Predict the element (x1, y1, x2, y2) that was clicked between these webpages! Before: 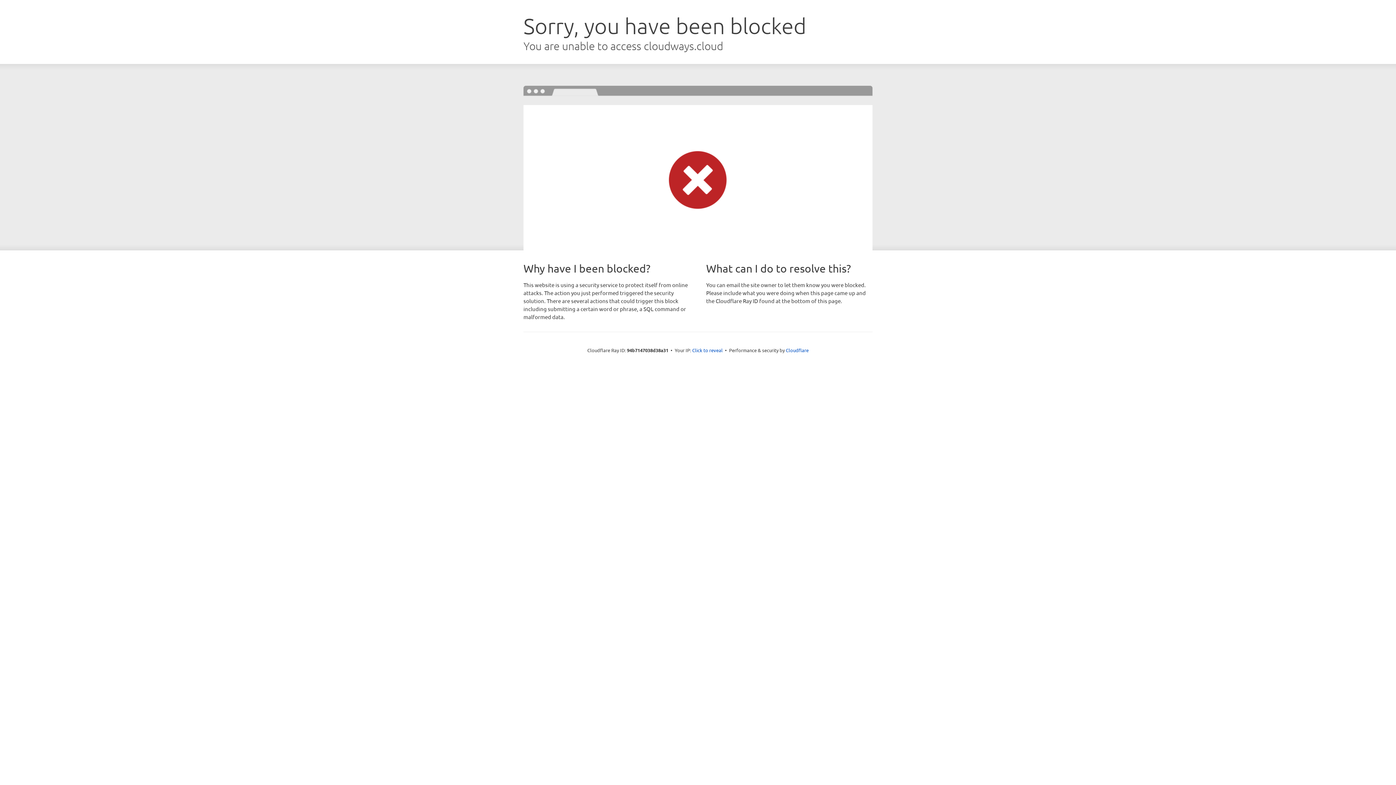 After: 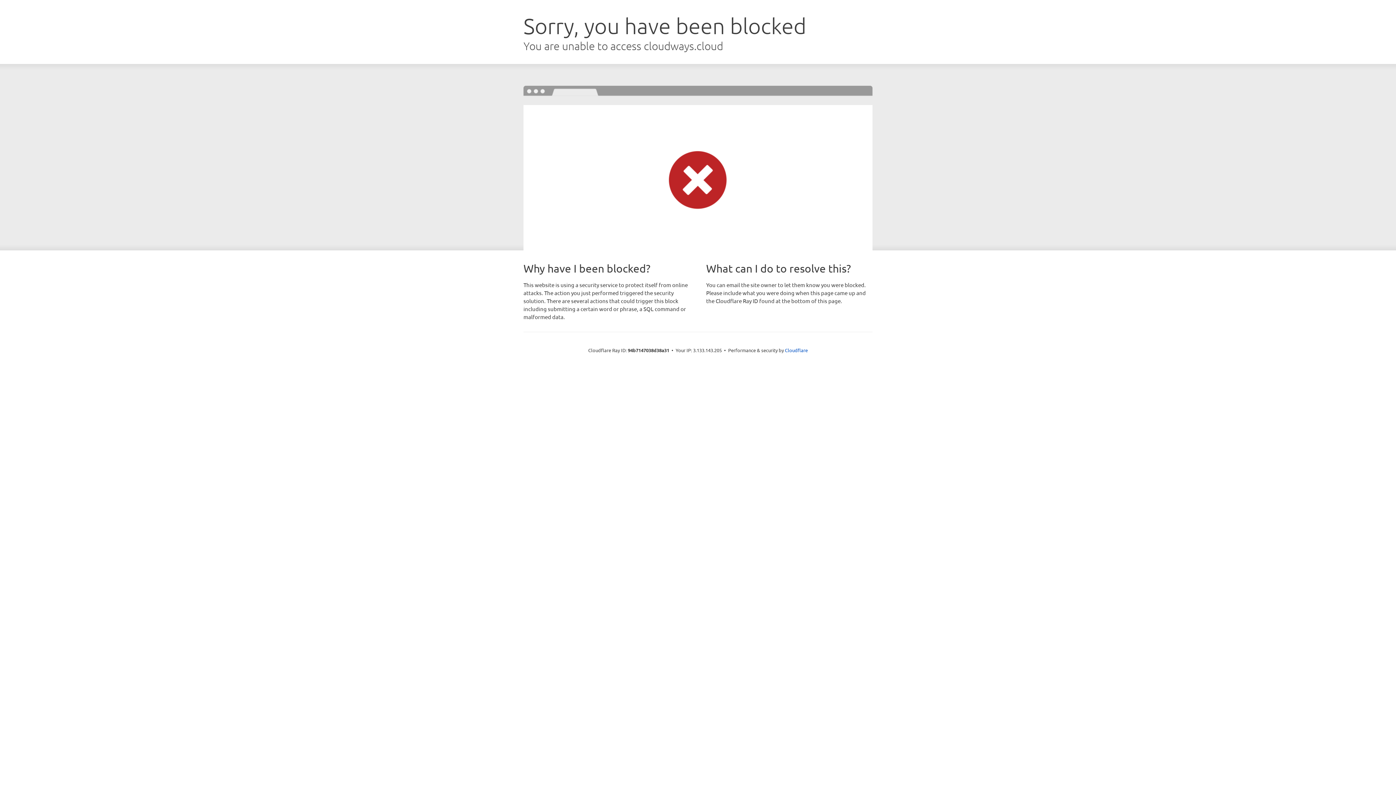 Action: bbox: (692, 346, 722, 353) label: Click to reveal